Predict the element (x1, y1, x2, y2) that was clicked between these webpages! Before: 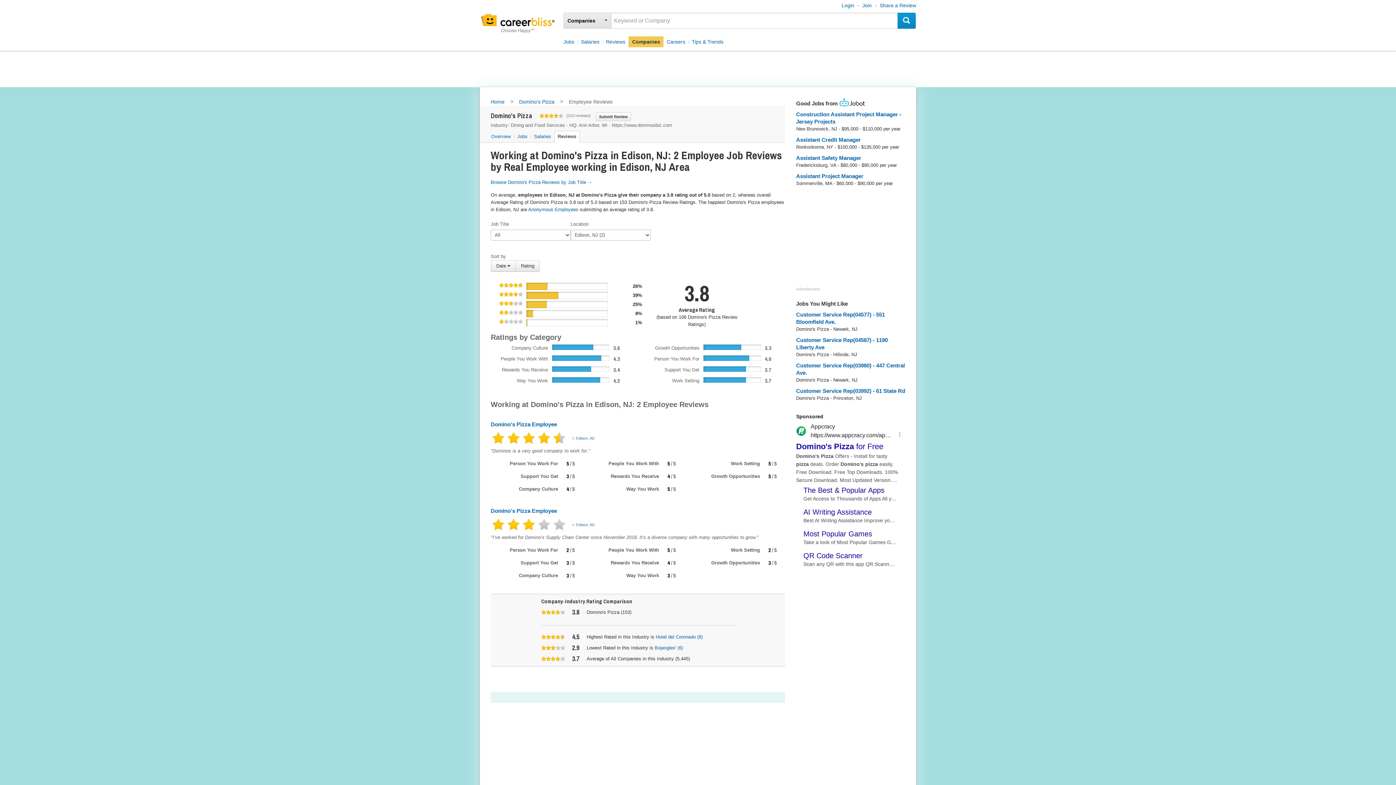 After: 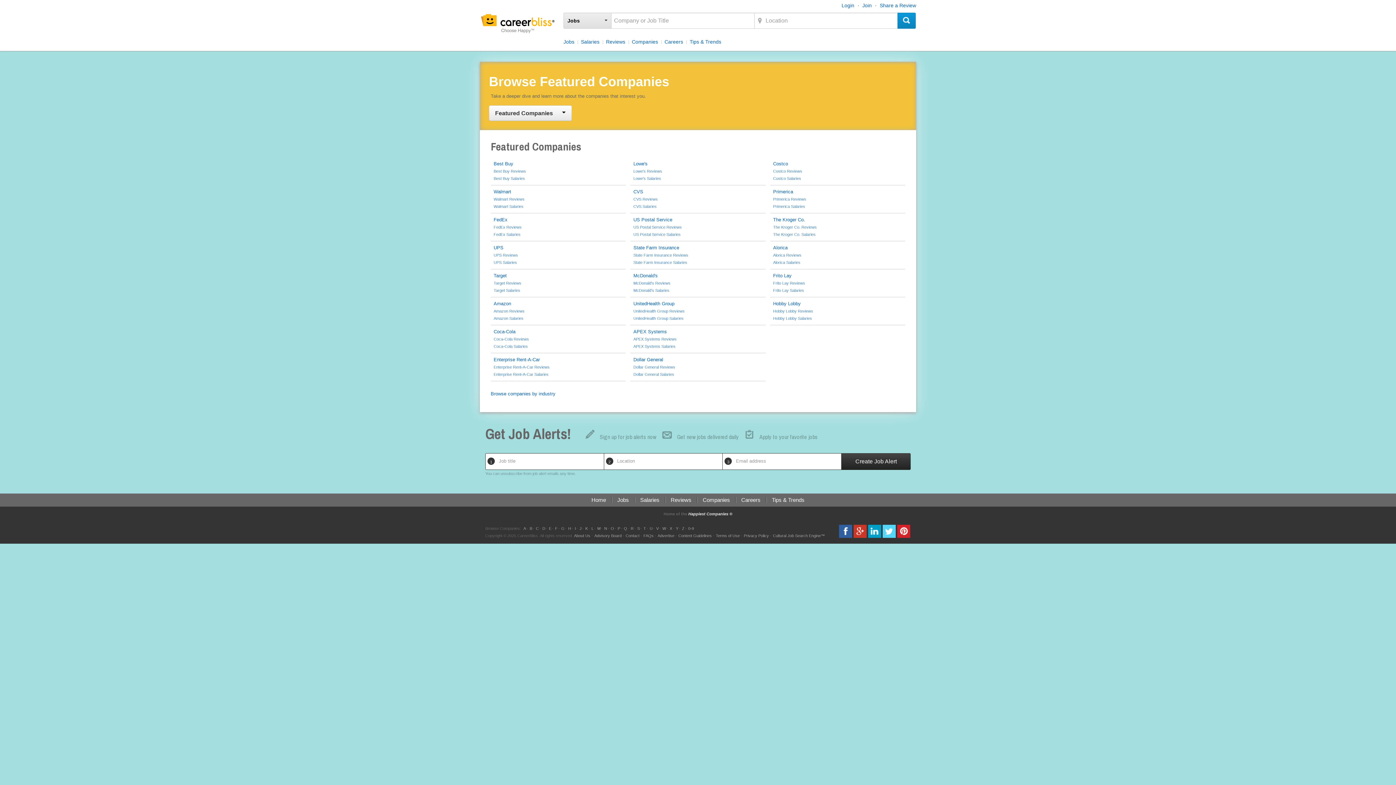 Action: bbox: (628, 36, 663, 47) label: Companies